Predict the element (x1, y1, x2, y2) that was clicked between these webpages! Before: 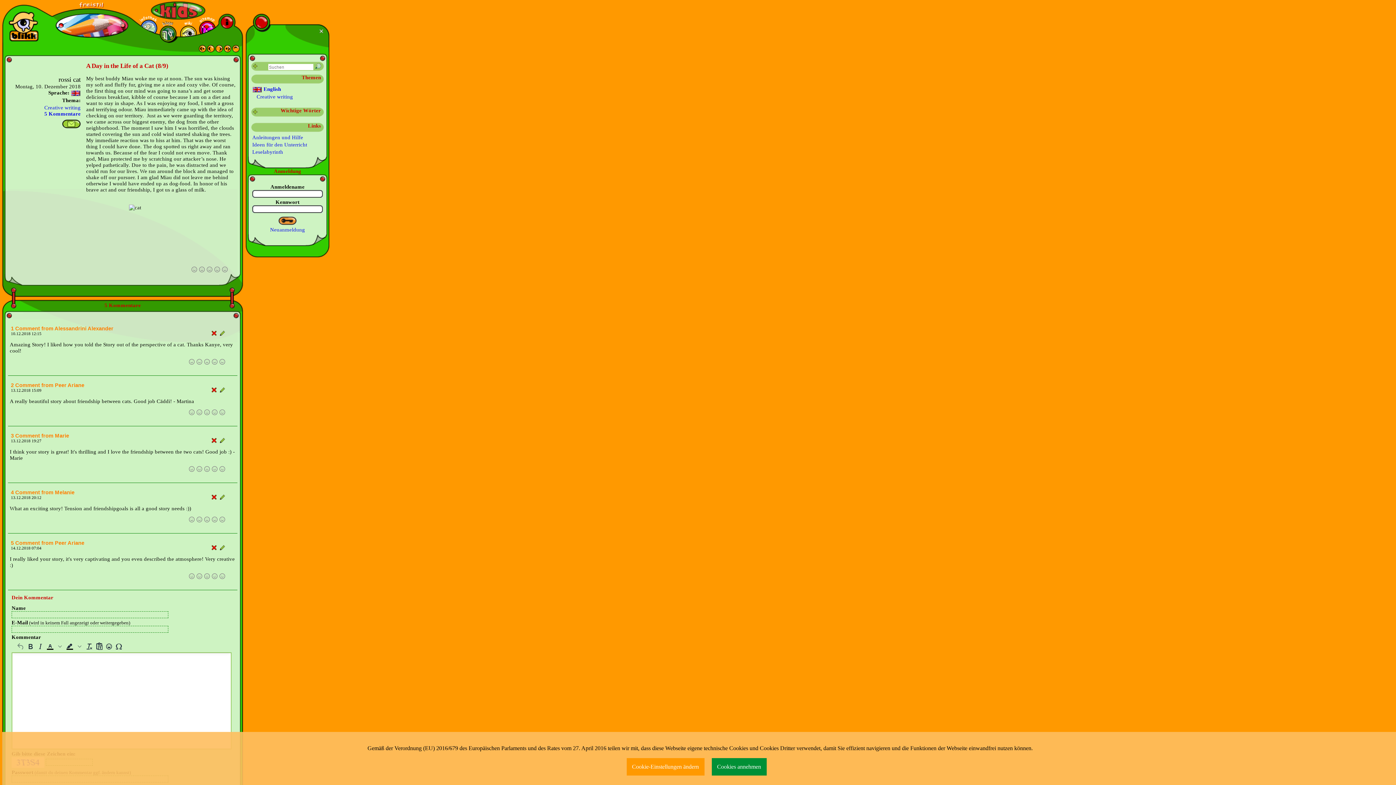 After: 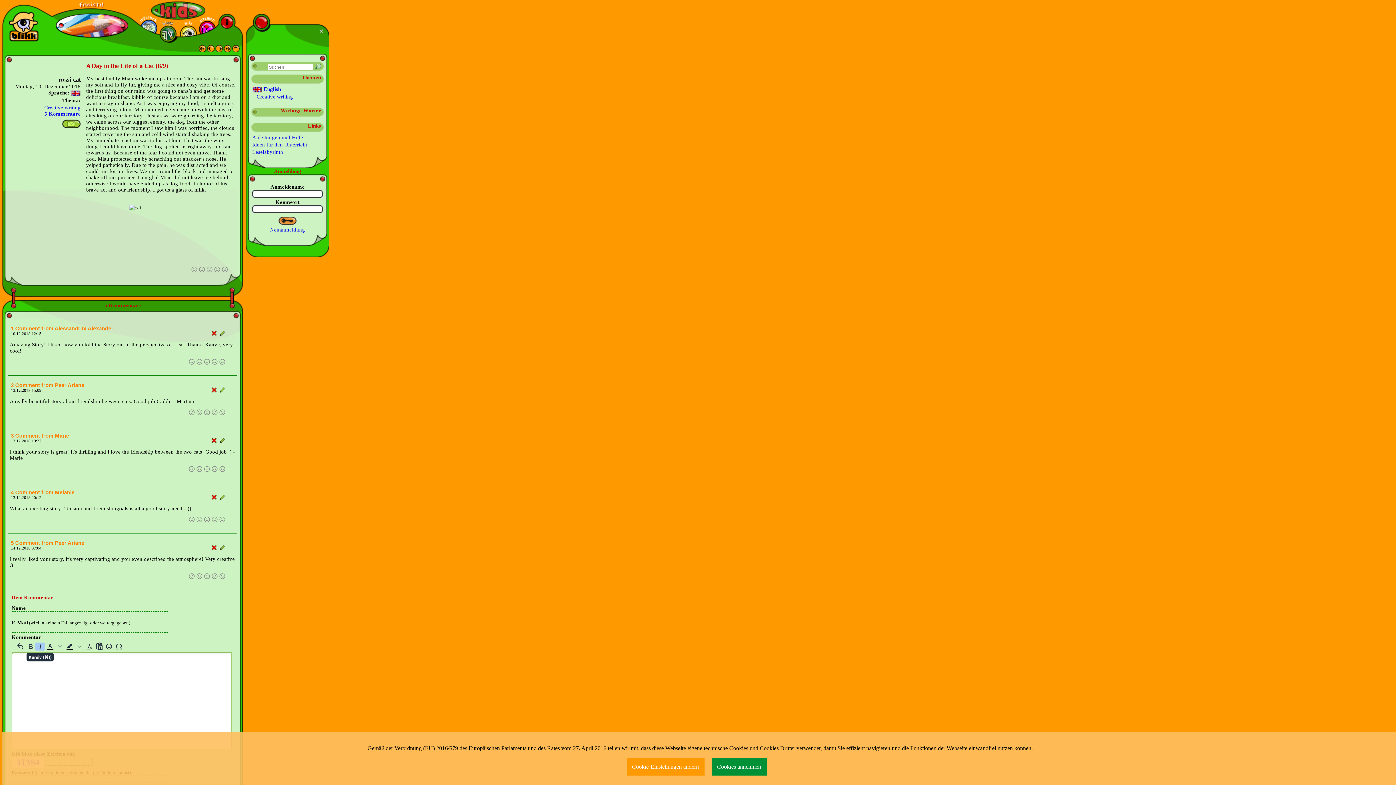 Action: label: Kursiv bbox: (35, 643, 45, 651)